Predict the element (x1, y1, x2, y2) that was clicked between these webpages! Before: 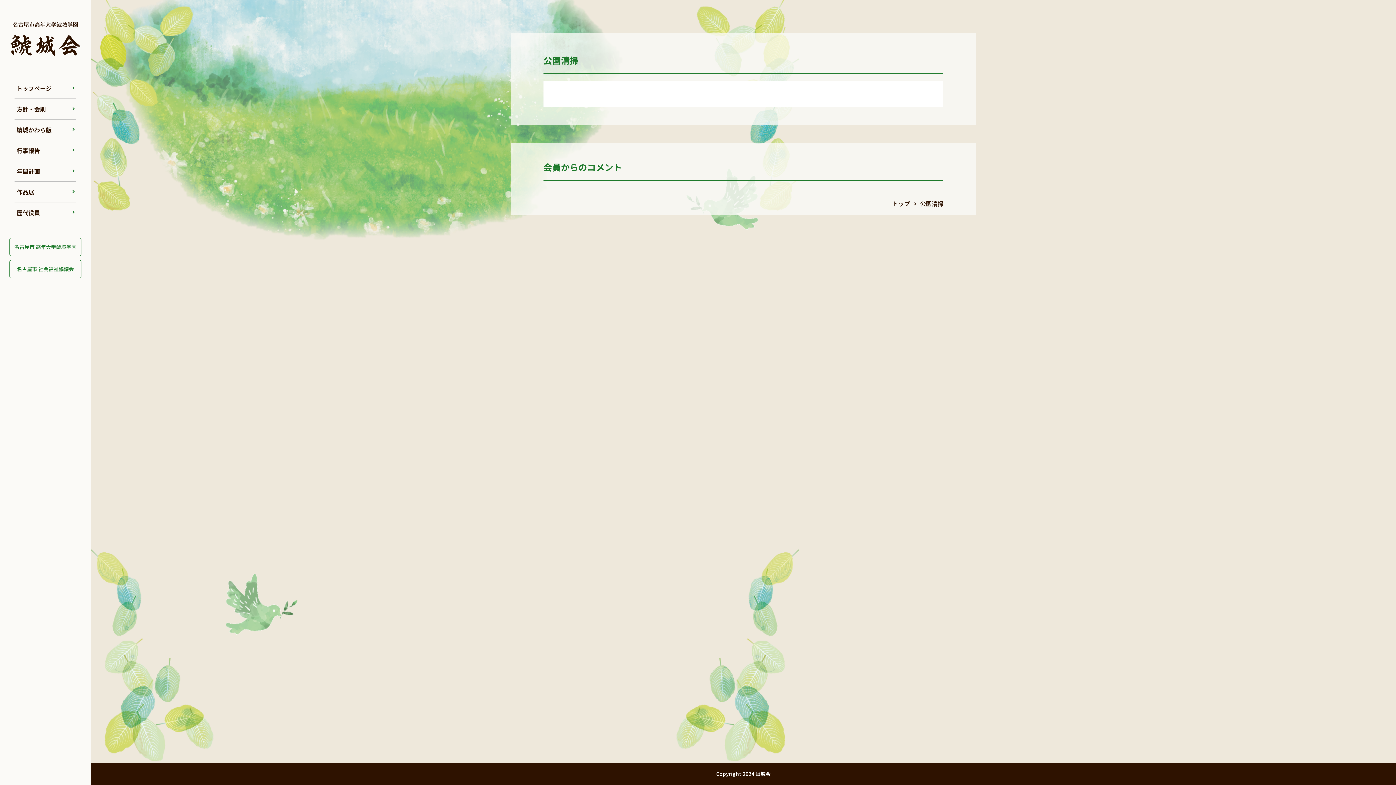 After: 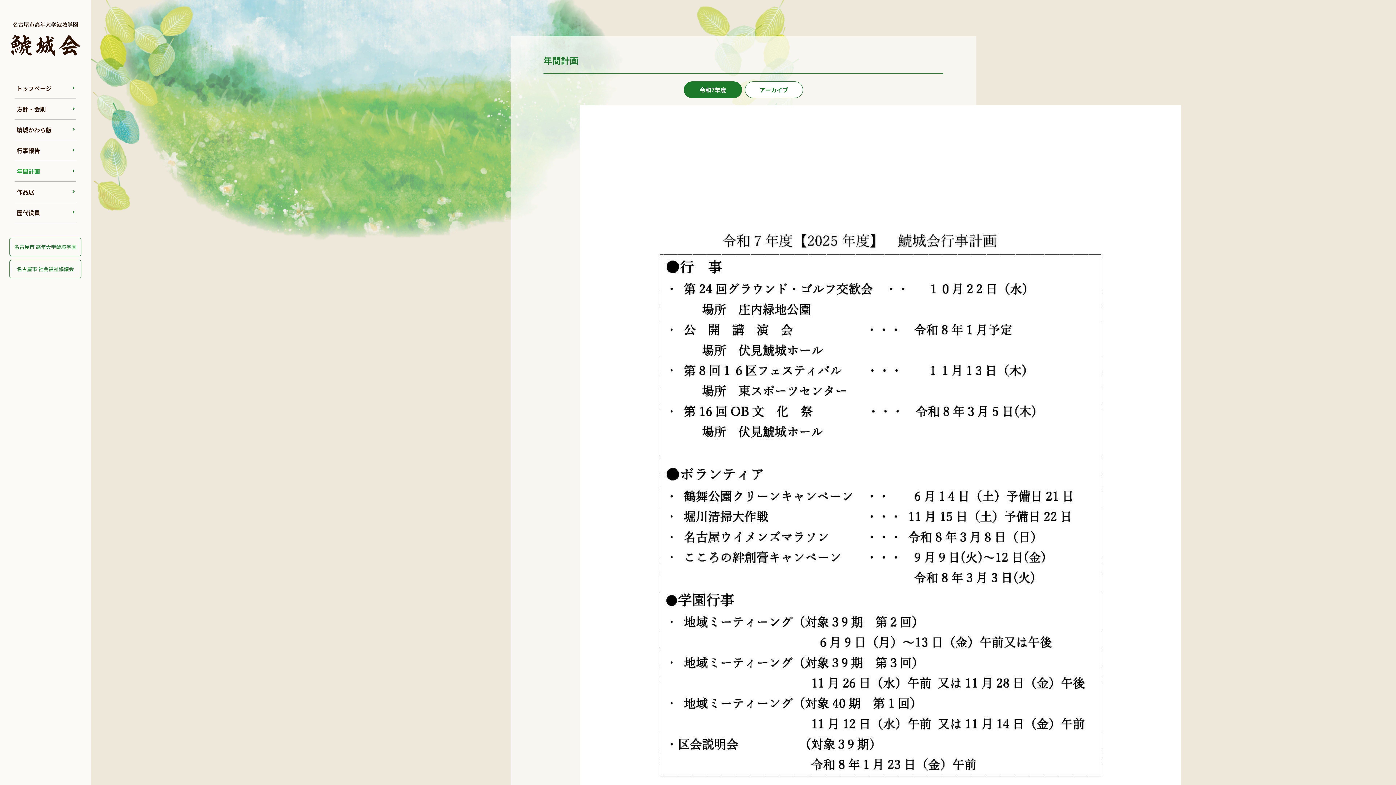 Action: bbox: (14, 161, 76, 181) label: 年間計画